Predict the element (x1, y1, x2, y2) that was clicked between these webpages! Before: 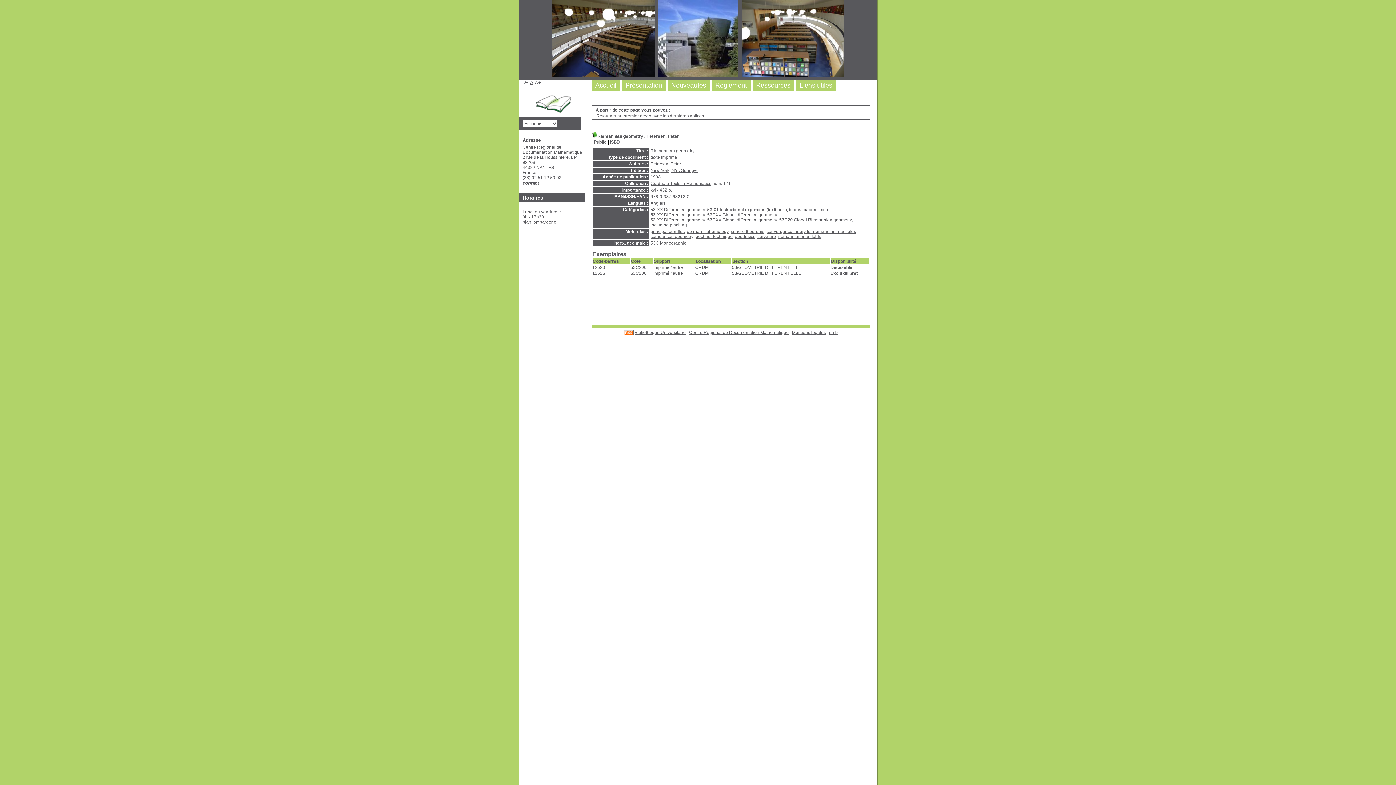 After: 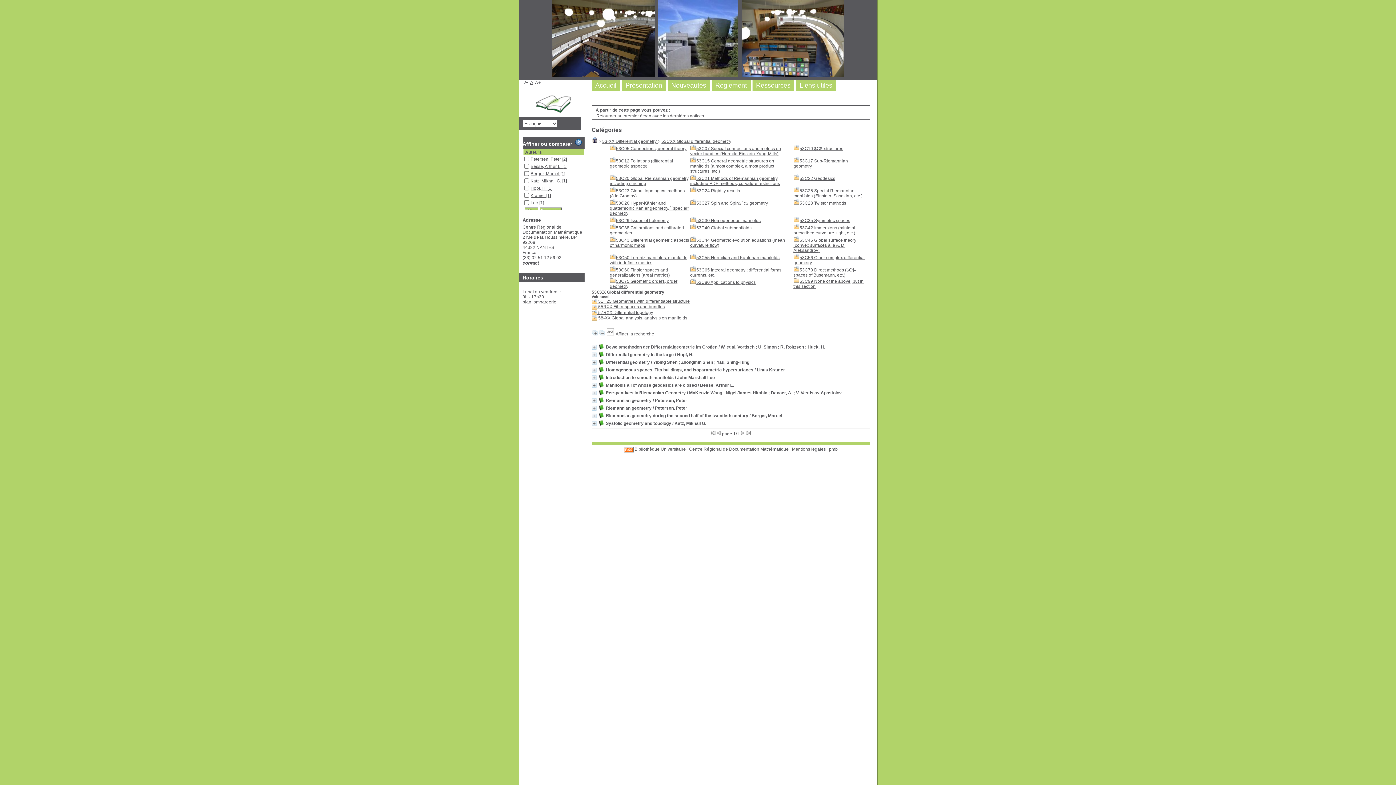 Action: label: 53-XX Differential geometry :53CXX Global differential geometry bbox: (650, 212, 777, 217)